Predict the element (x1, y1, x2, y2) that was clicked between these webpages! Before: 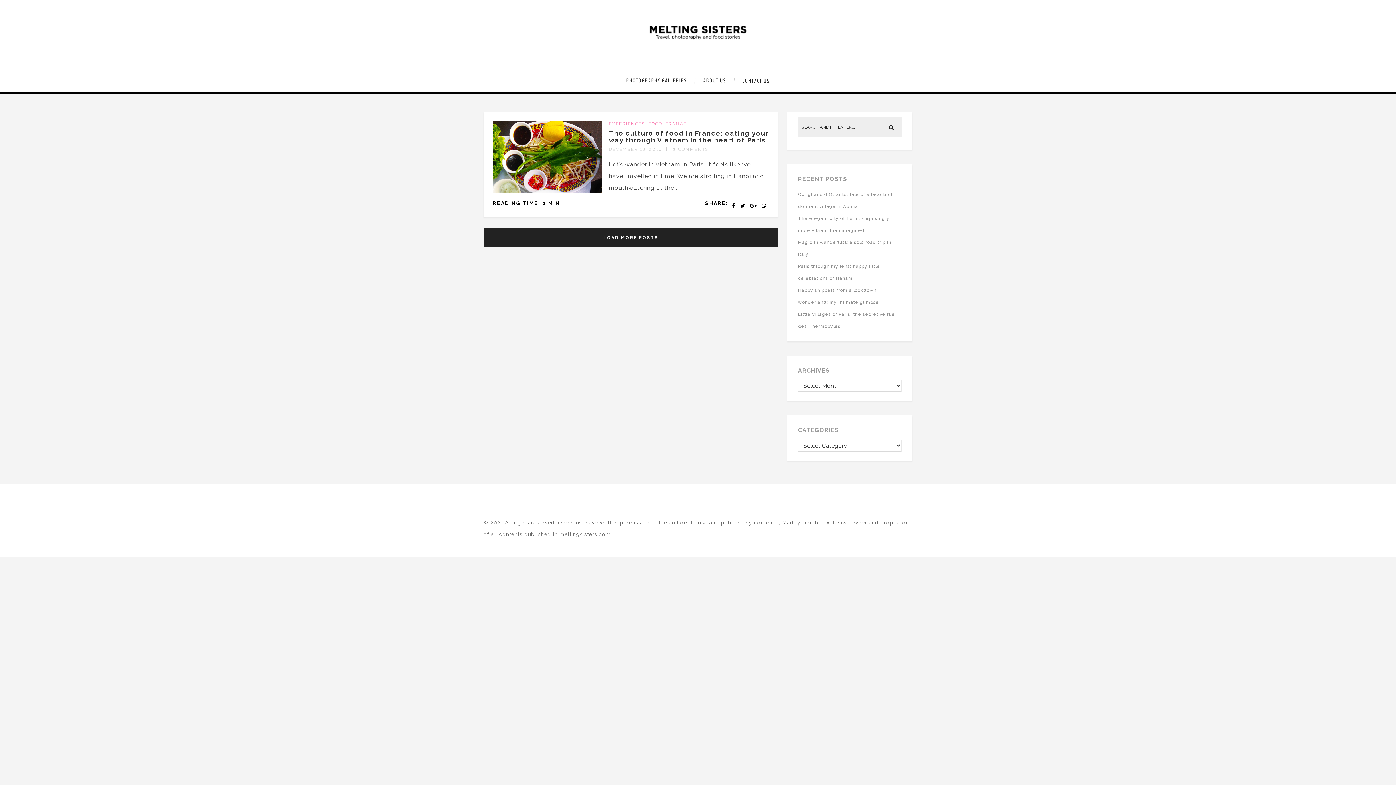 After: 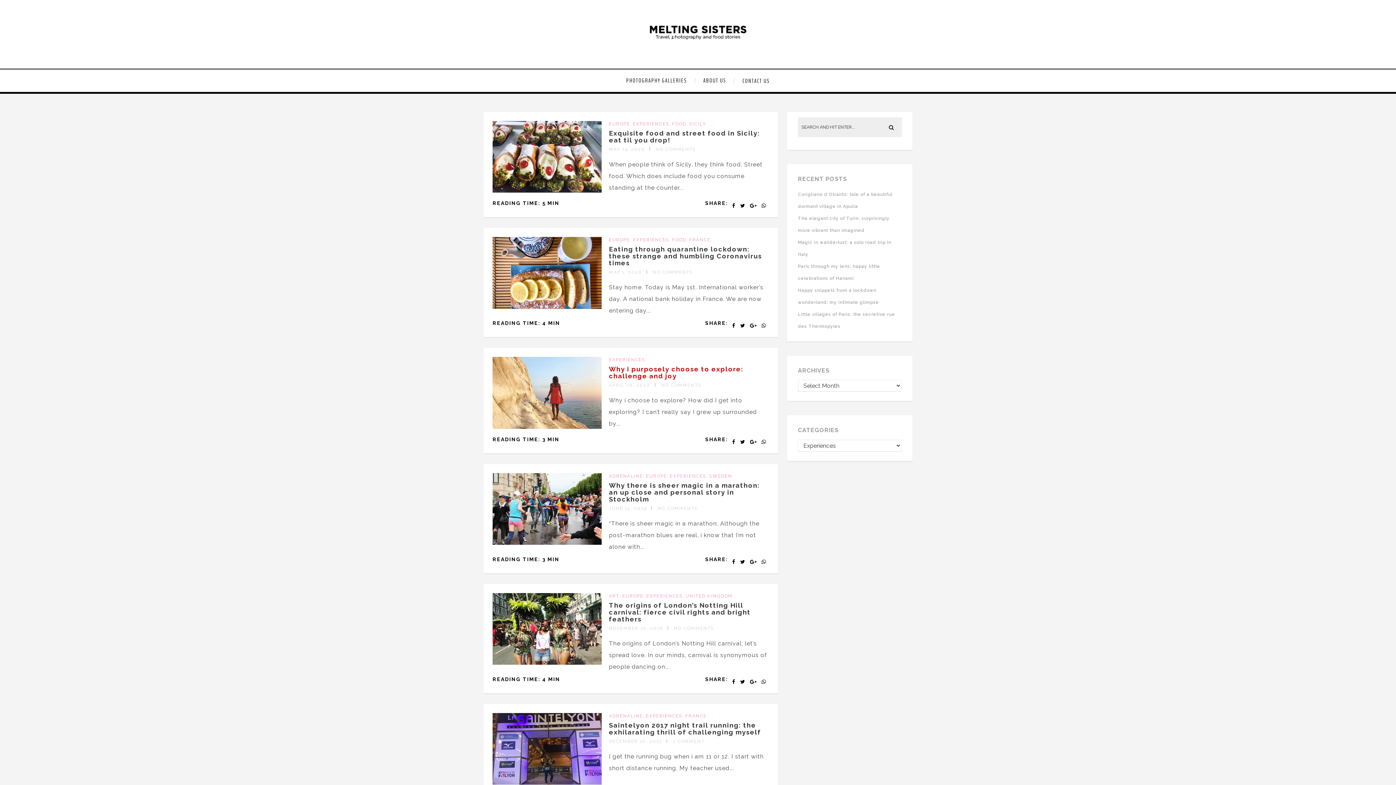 Action: label: EXPERIENCES bbox: (609, 121, 645, 126)